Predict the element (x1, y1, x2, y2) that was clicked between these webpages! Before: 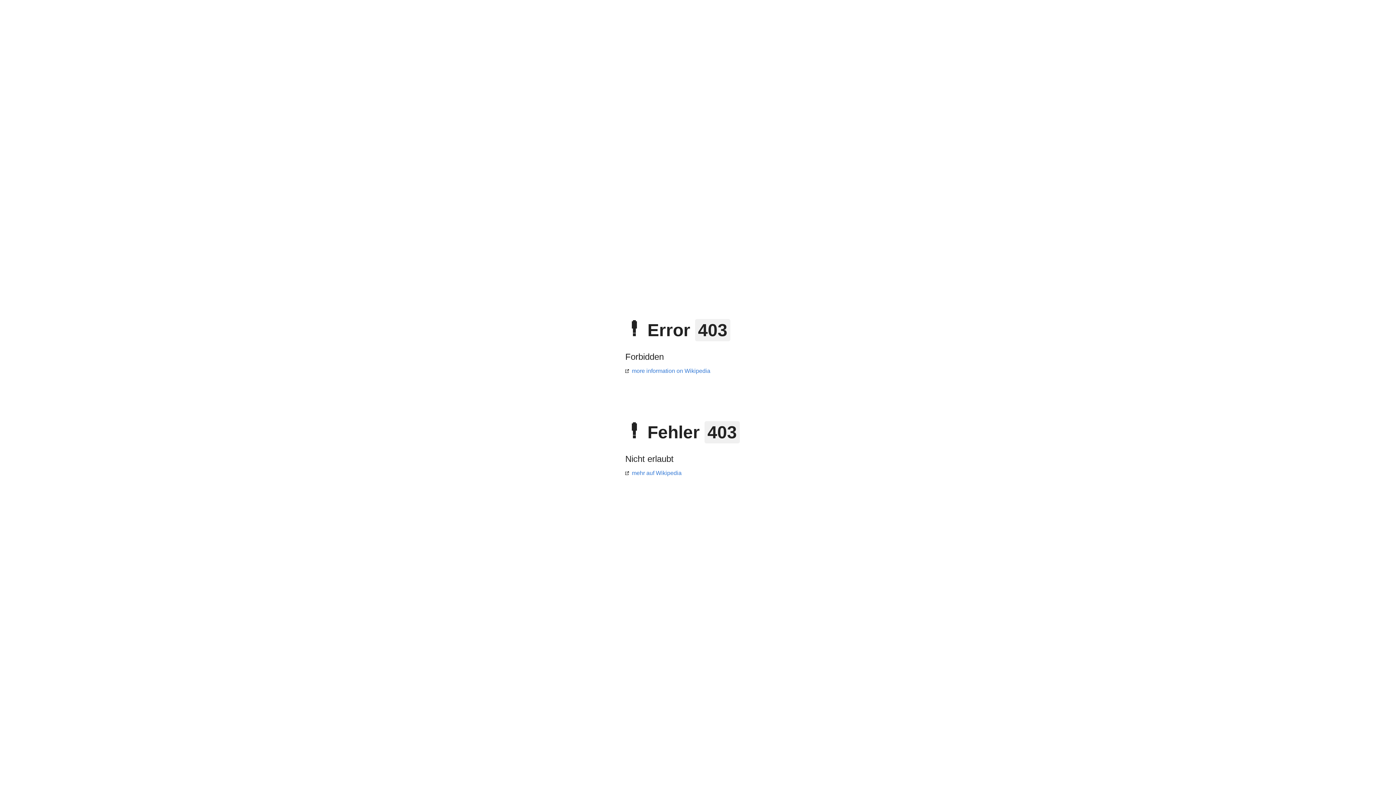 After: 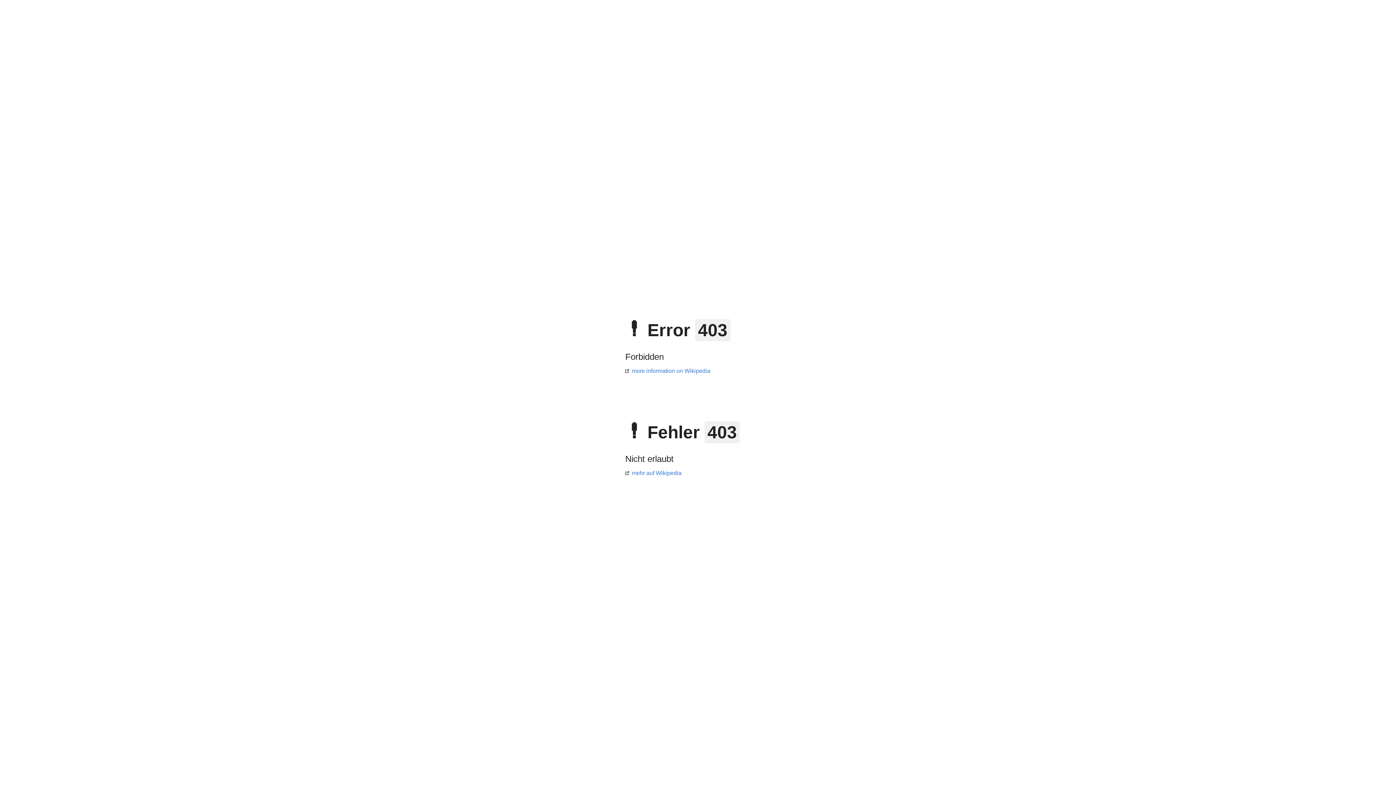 Action: label: mehr auf Wikipedia bbox: (625, 470, 681, 476)